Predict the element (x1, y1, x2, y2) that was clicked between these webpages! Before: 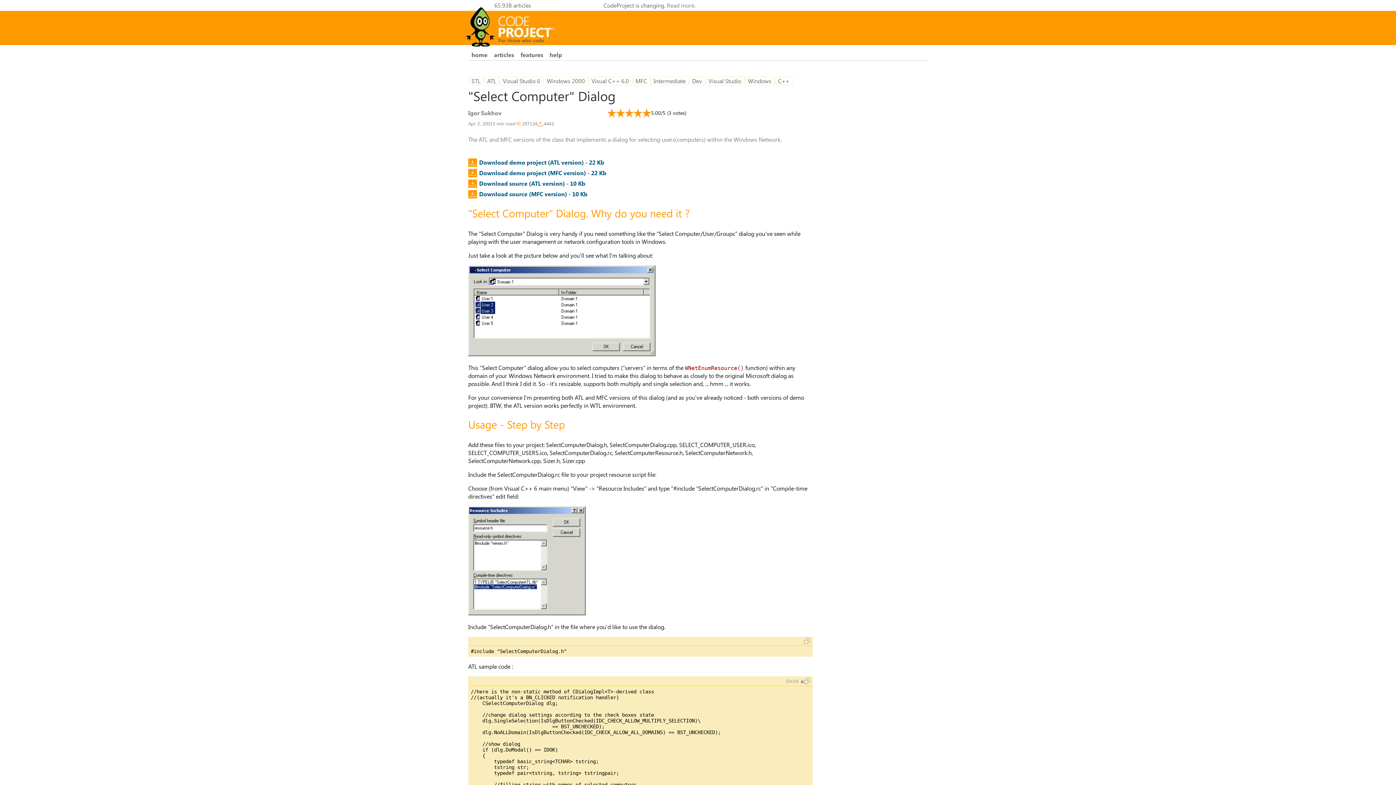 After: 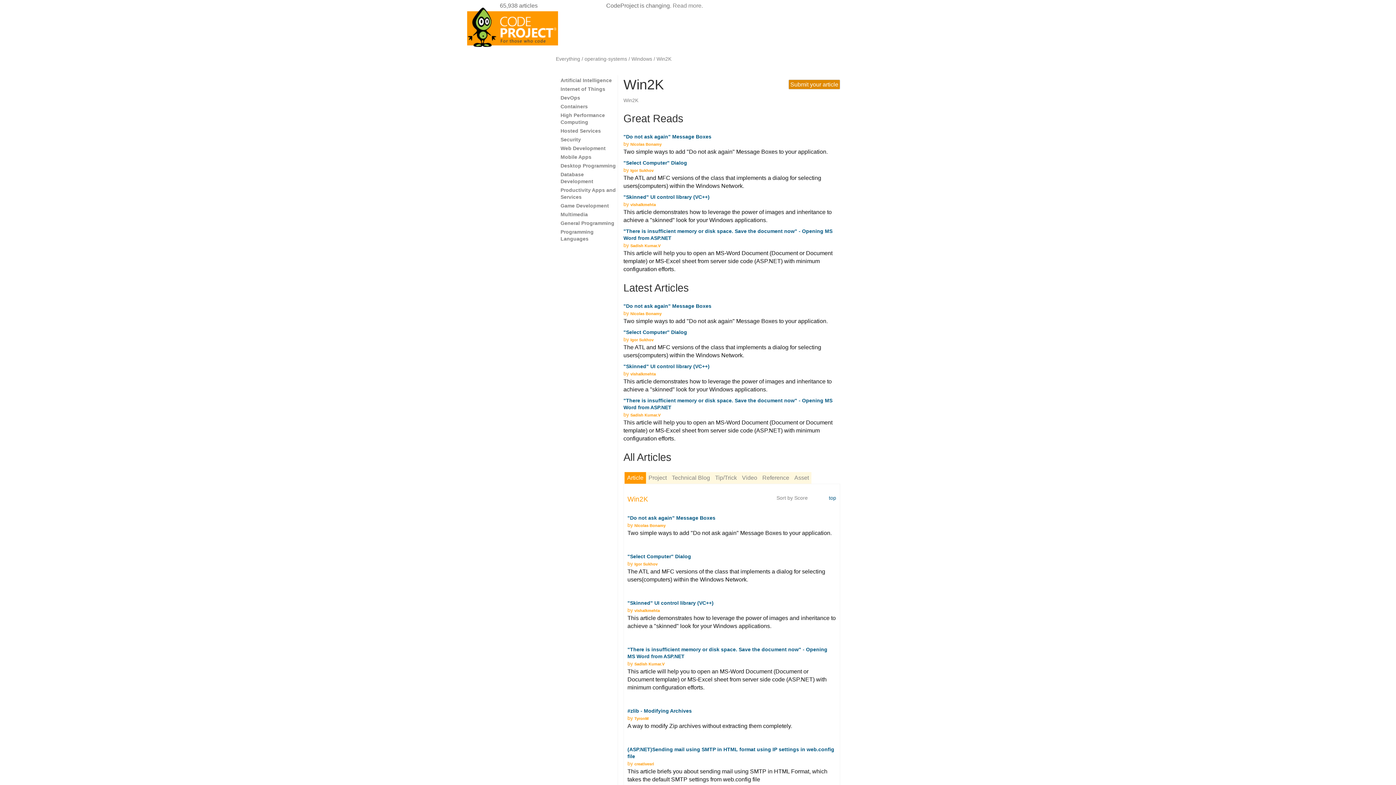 Action: label: Windows 2000 bbox: (543, 76, 588, 85)